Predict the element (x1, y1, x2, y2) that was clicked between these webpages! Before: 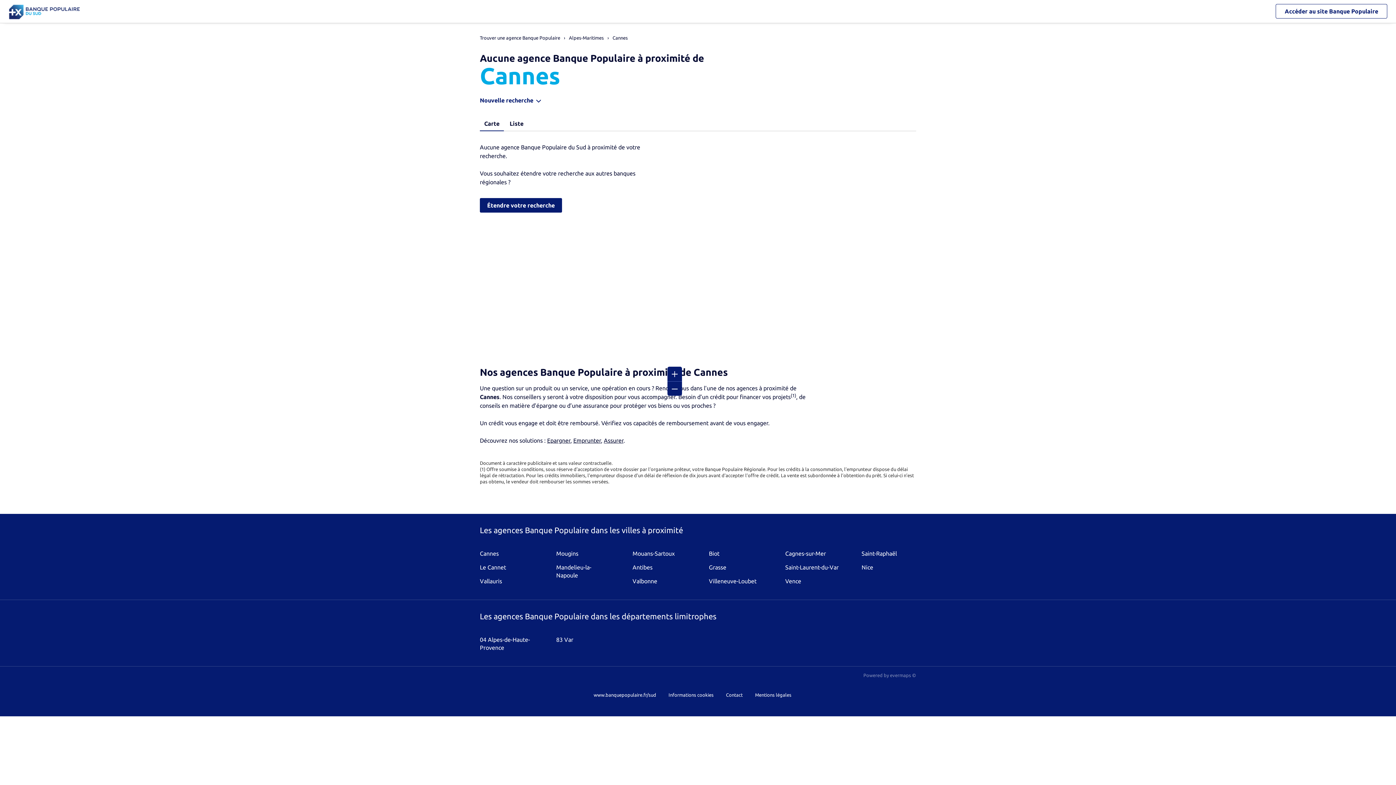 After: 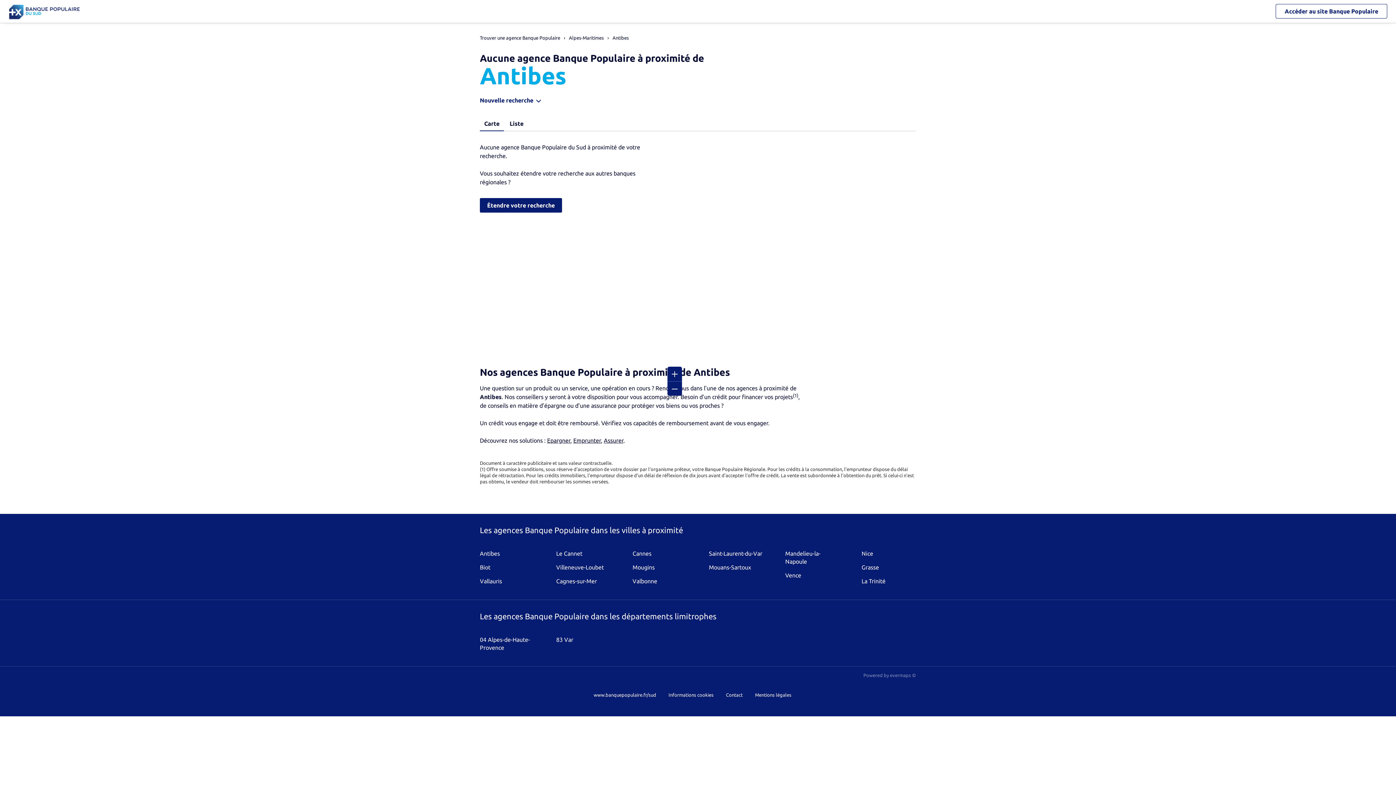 Action: bbox: (632, 564, 652, 570) label: Antibes